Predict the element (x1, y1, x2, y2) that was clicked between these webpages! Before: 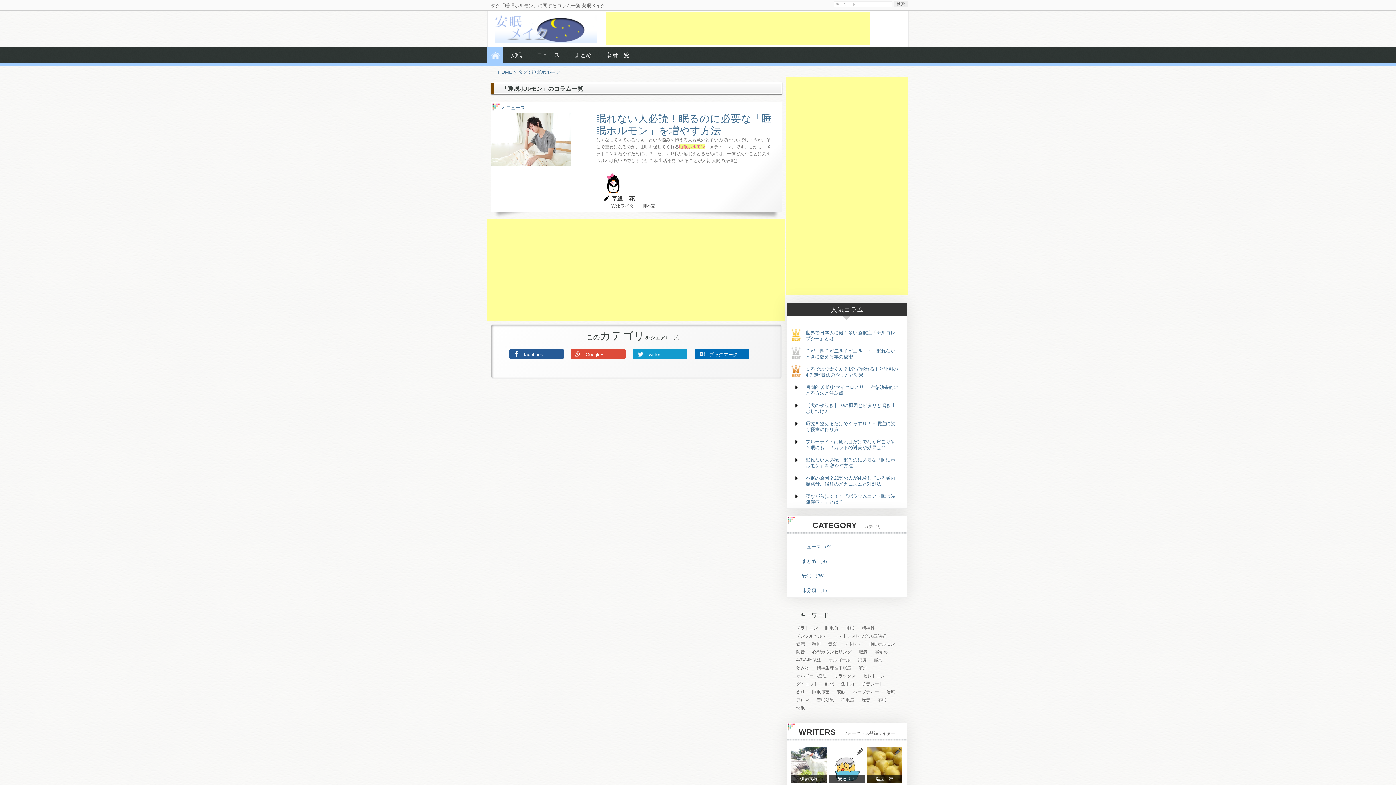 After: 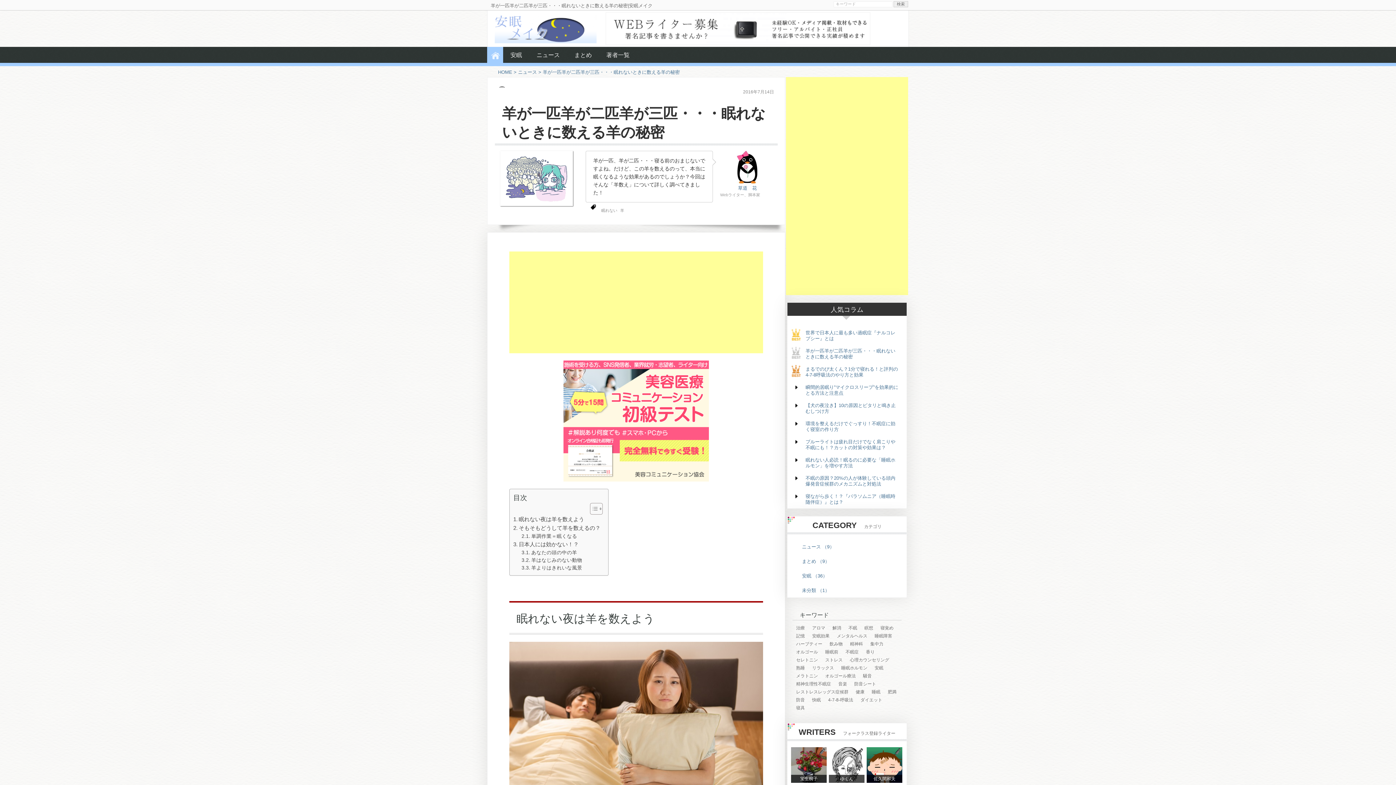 Action: bbox: (804, 345, 906, 363) label: 羊が一匹羊が二匹羊が三匹・・・眠れないときに数える羊の秘密